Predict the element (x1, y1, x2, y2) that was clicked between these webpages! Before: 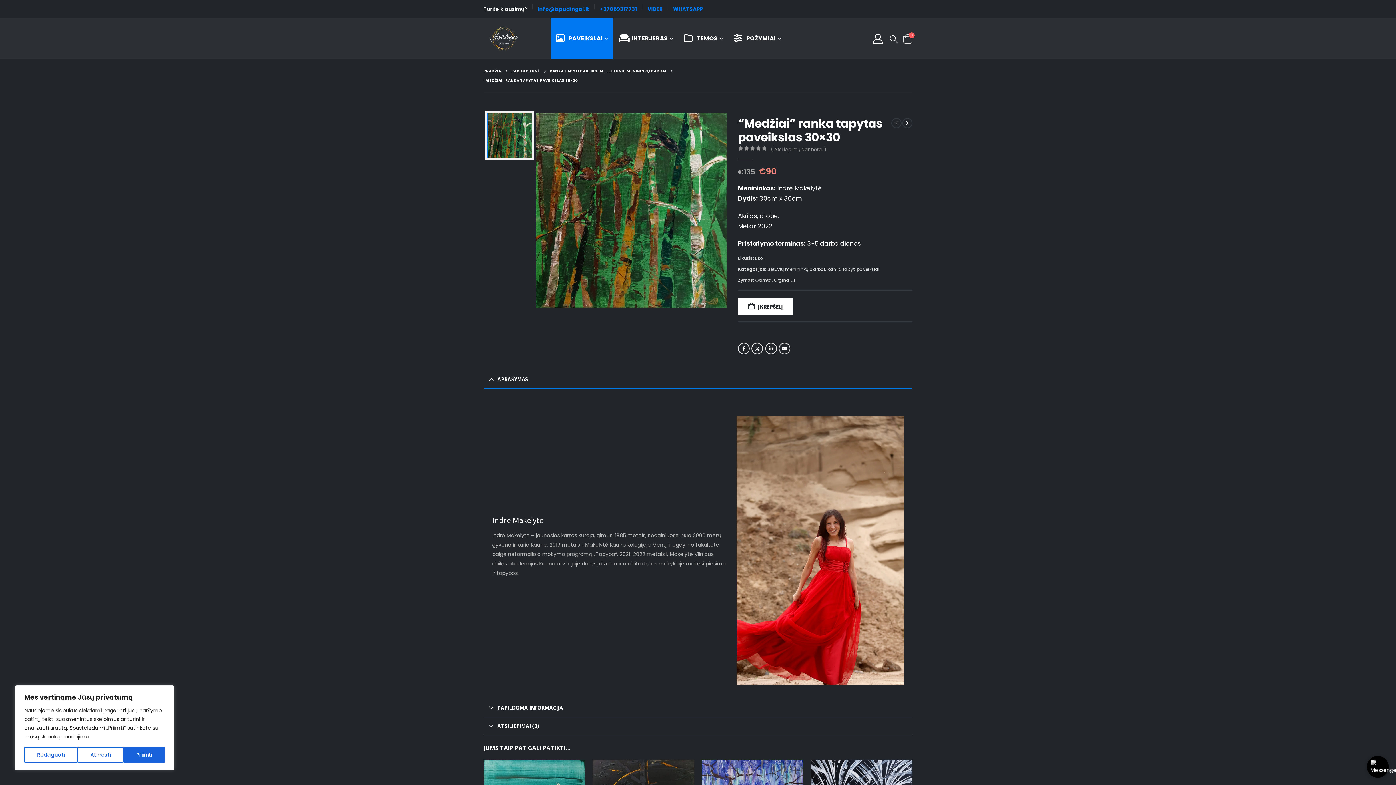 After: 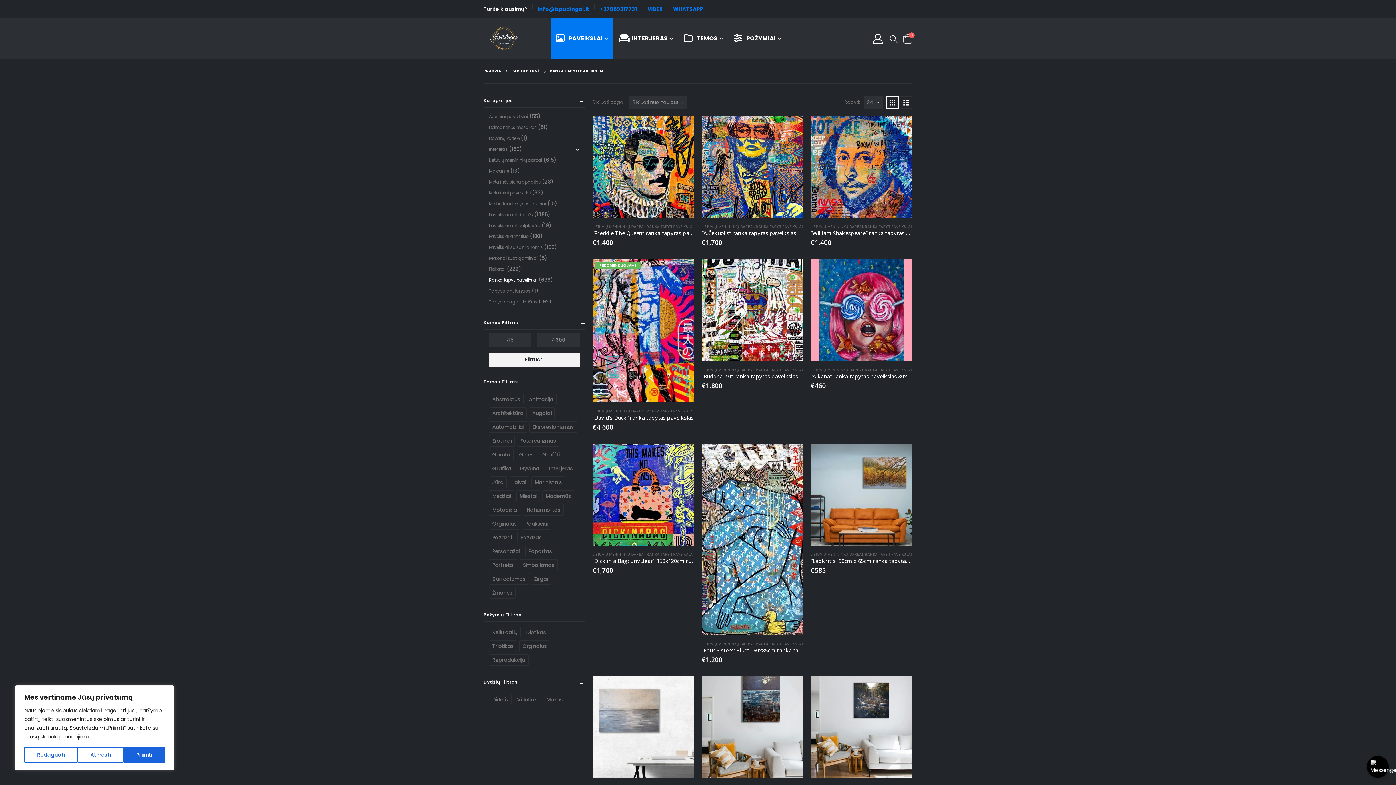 Action: label: RANKA TAPYTI PAVEIKSLAI bbox: (550, 66, 603, 76)